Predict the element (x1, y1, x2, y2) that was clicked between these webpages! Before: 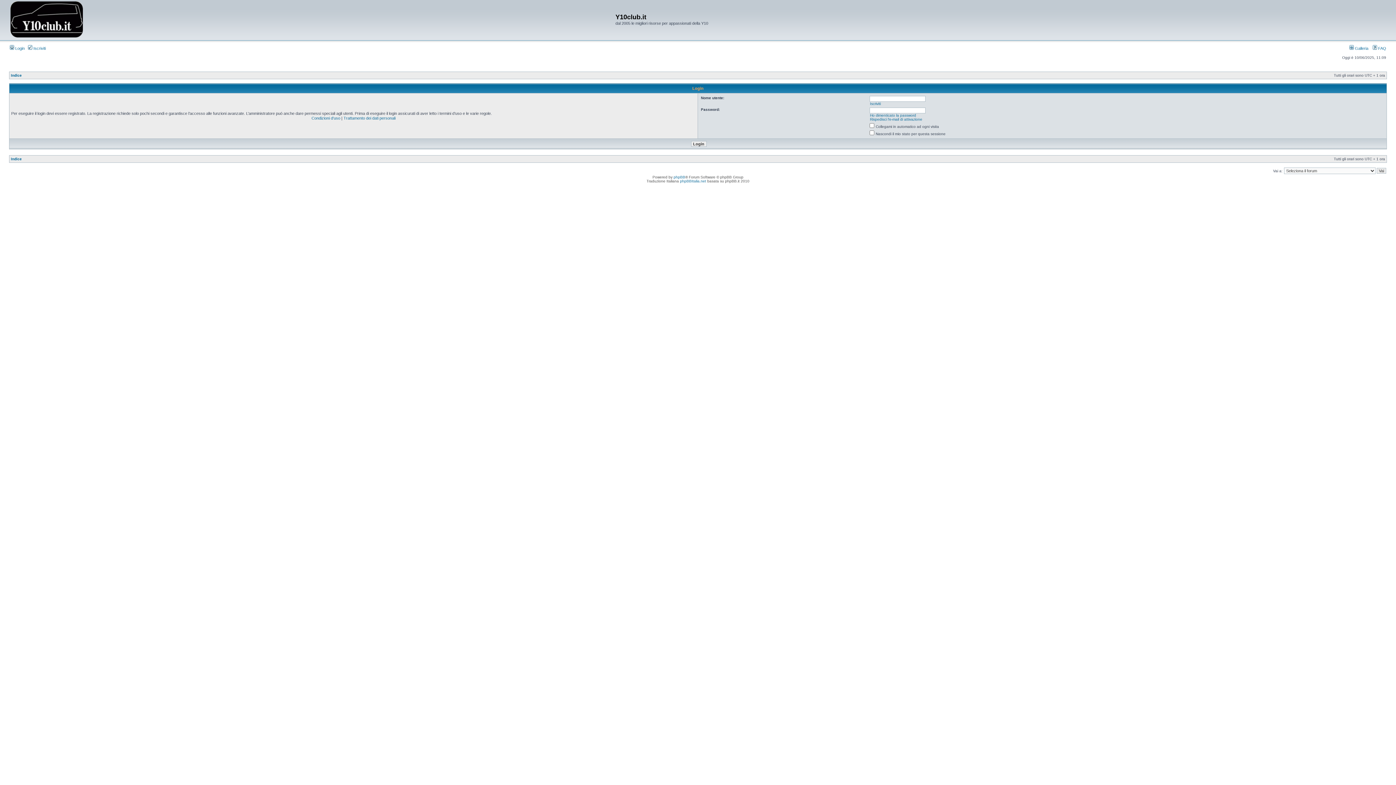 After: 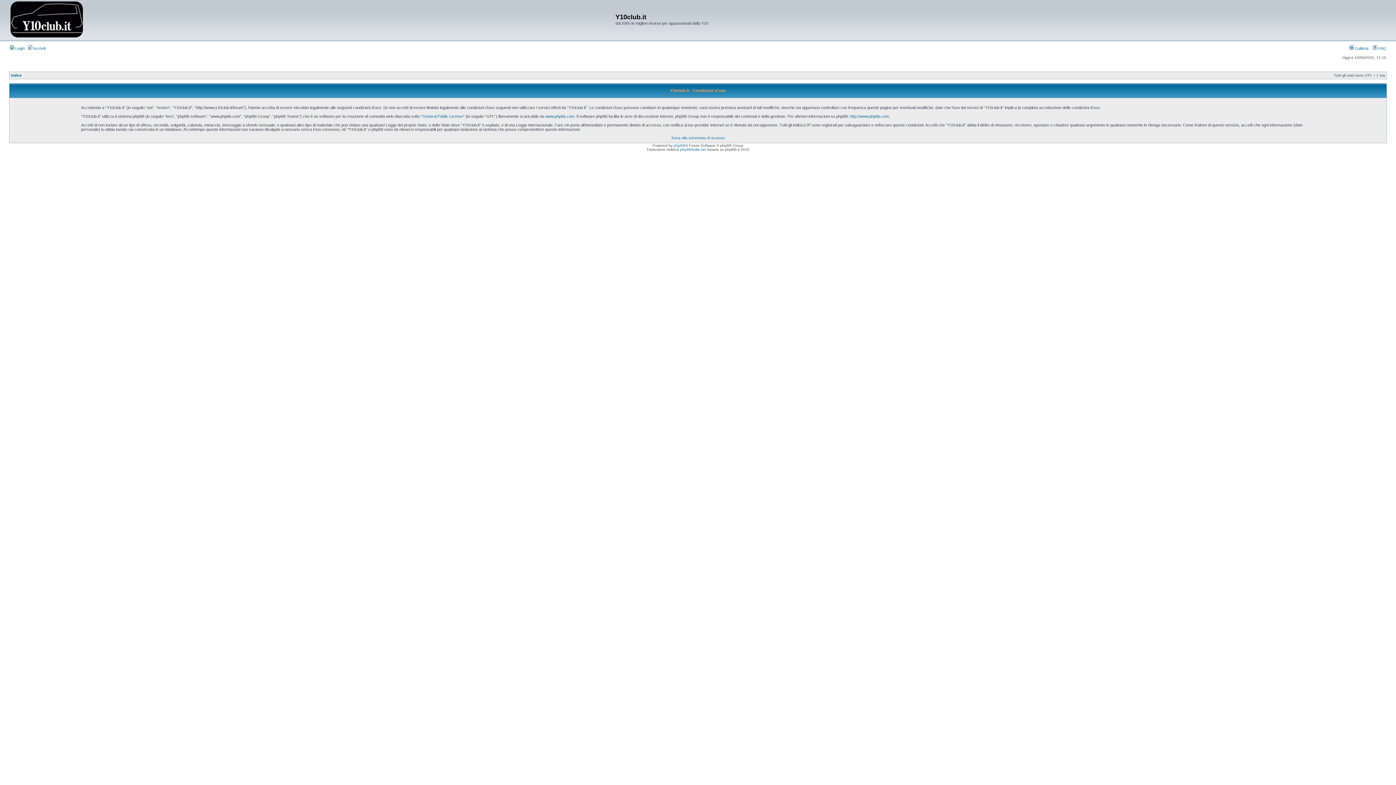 Action: bbox: (311, 116, 340, 120) label: Condizioni d’uso